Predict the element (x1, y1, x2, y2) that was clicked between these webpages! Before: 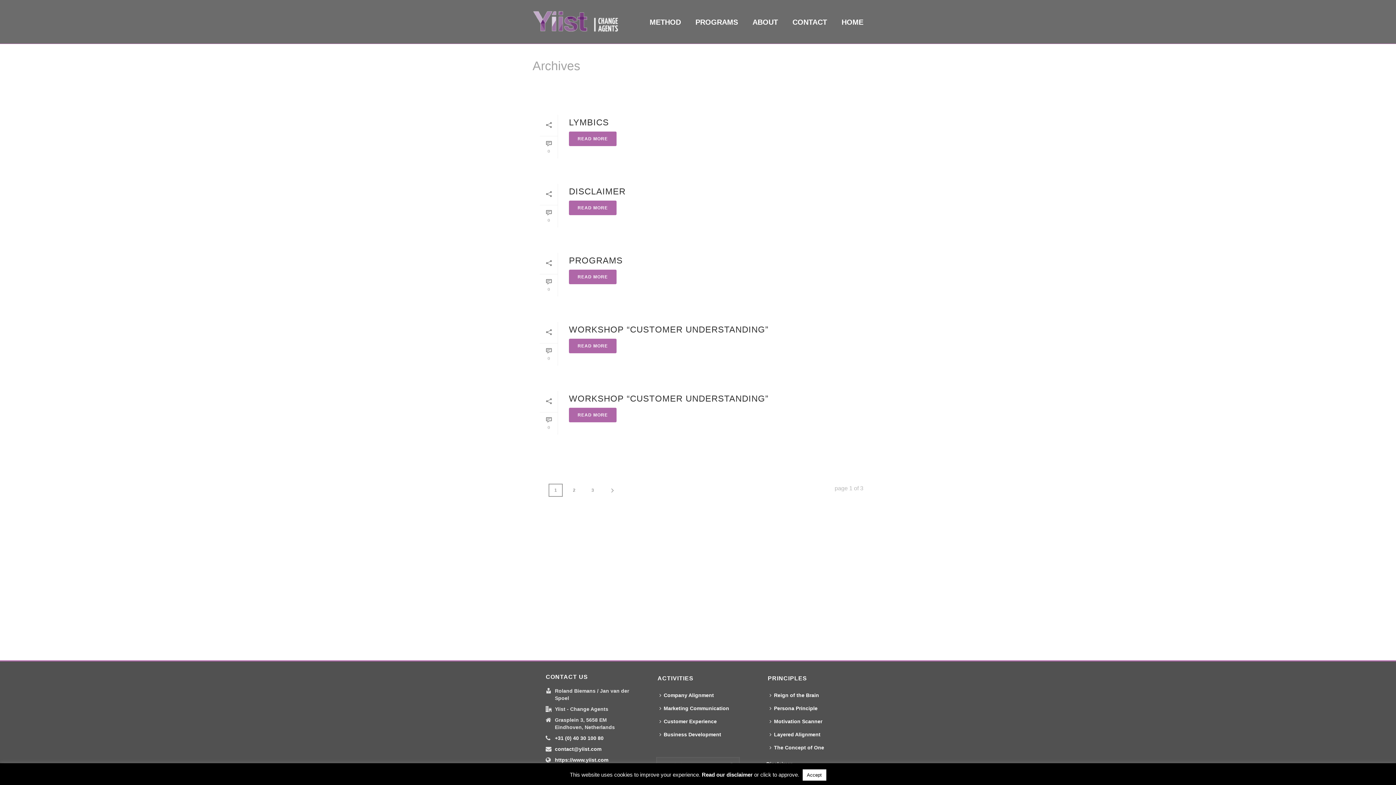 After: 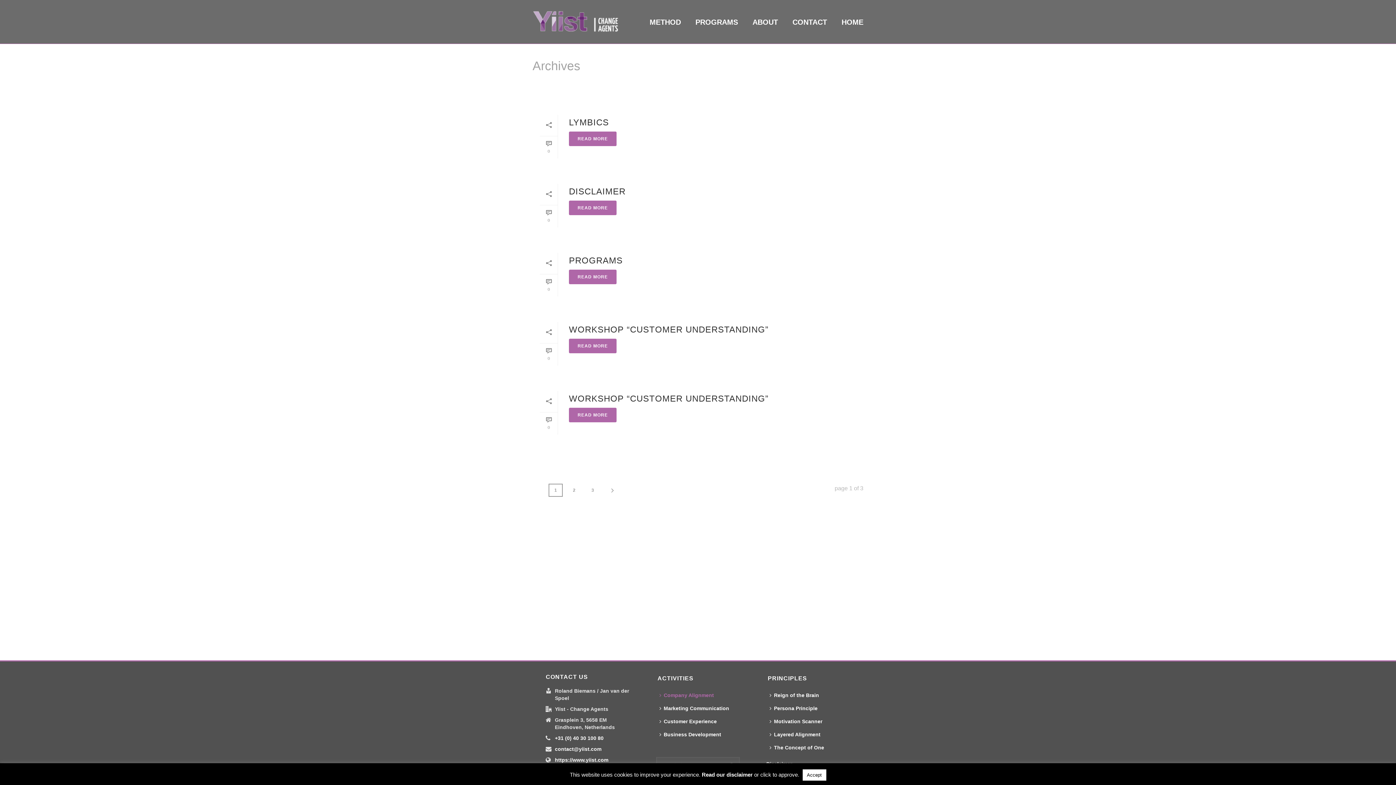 Action: label: Company Alignment bbox: (657, 689, 719, 702)